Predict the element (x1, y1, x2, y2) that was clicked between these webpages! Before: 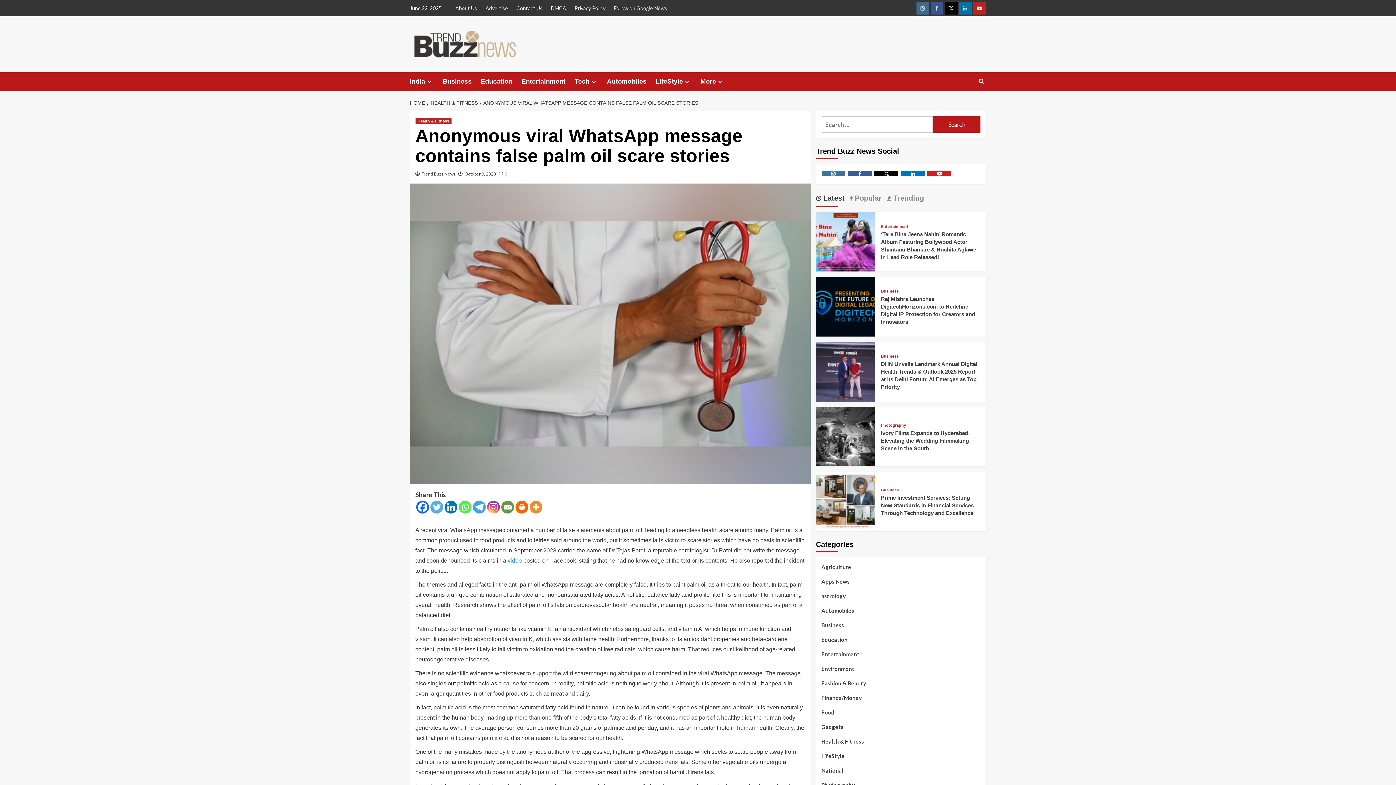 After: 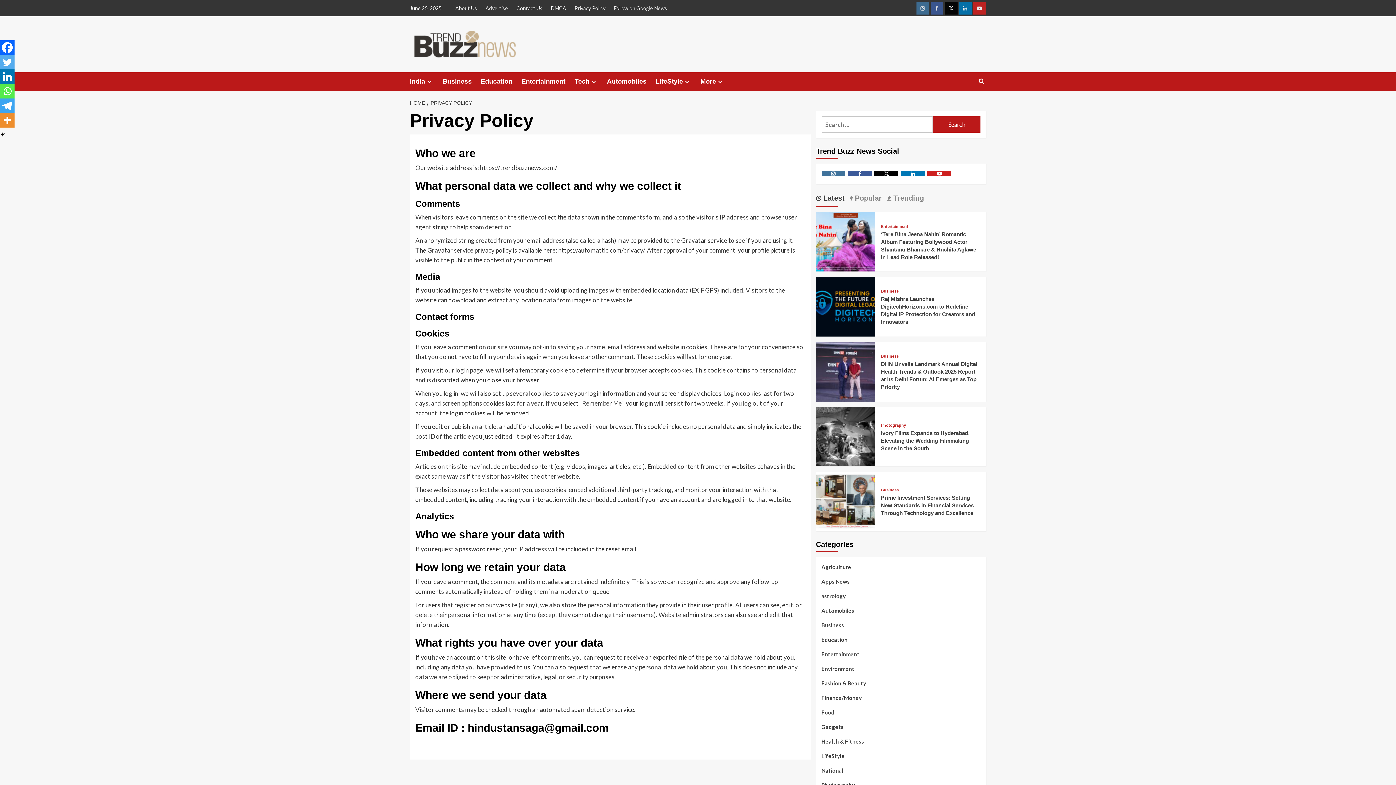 Action: bbox: (571, 0, 609, 16) label: Privacy Policy